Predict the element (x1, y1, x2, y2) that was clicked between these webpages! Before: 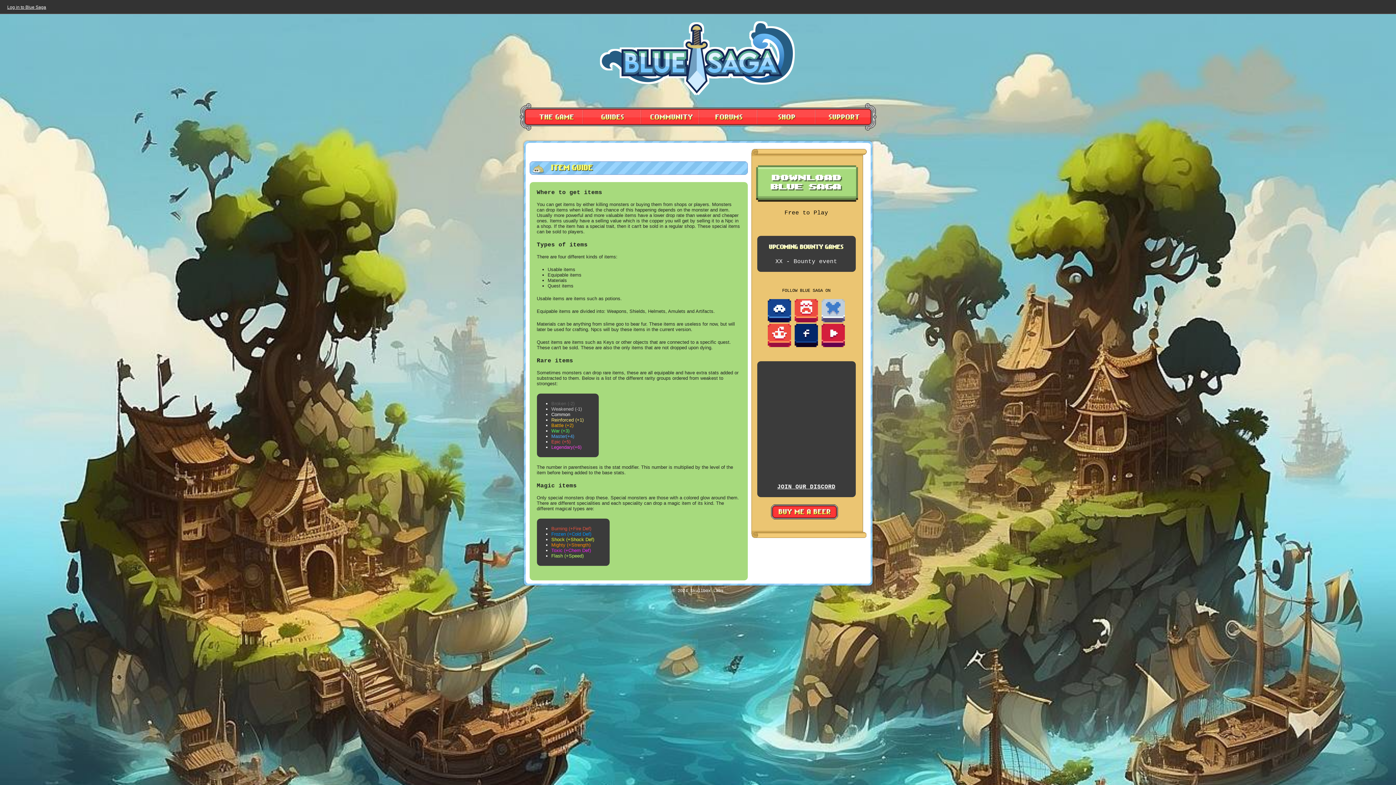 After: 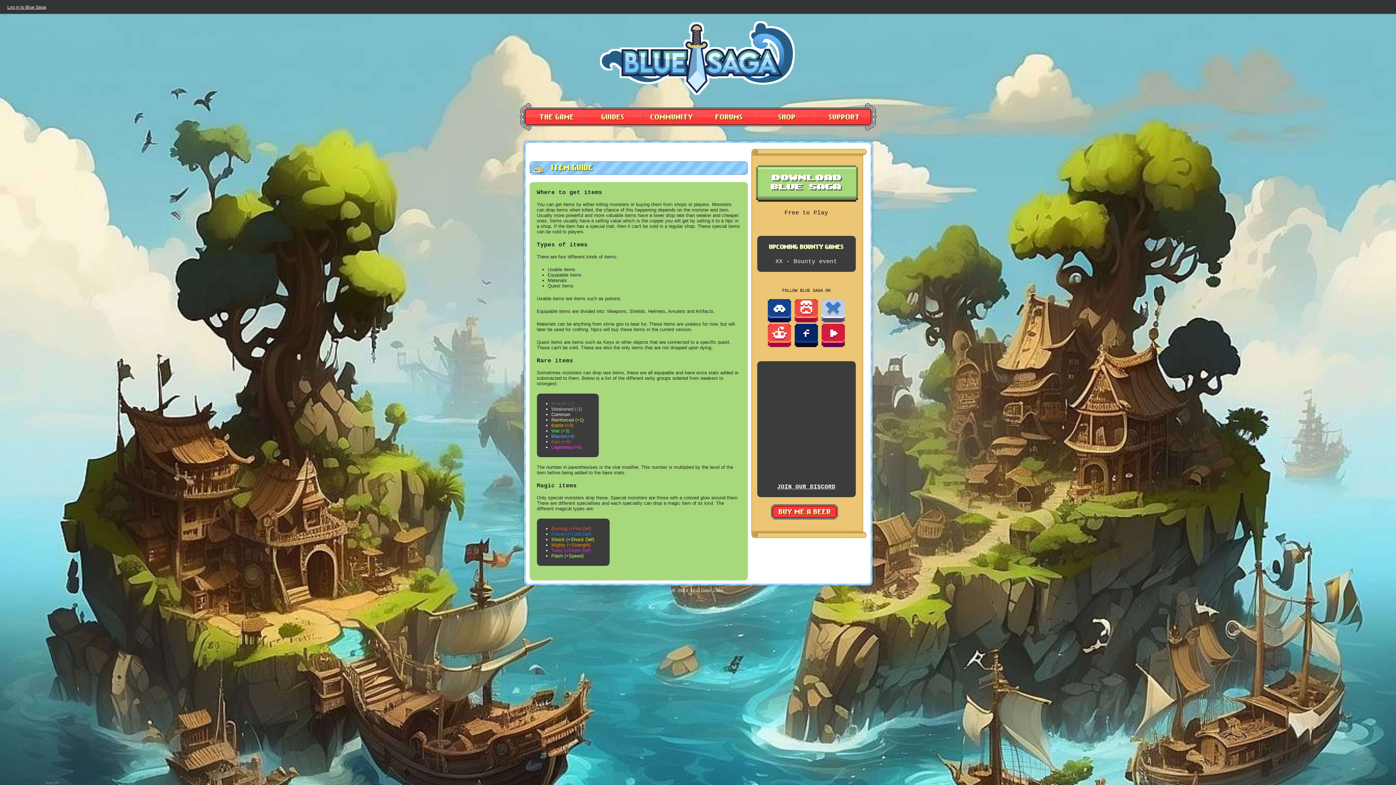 Action: bbox: (794, 342, 818, 349)